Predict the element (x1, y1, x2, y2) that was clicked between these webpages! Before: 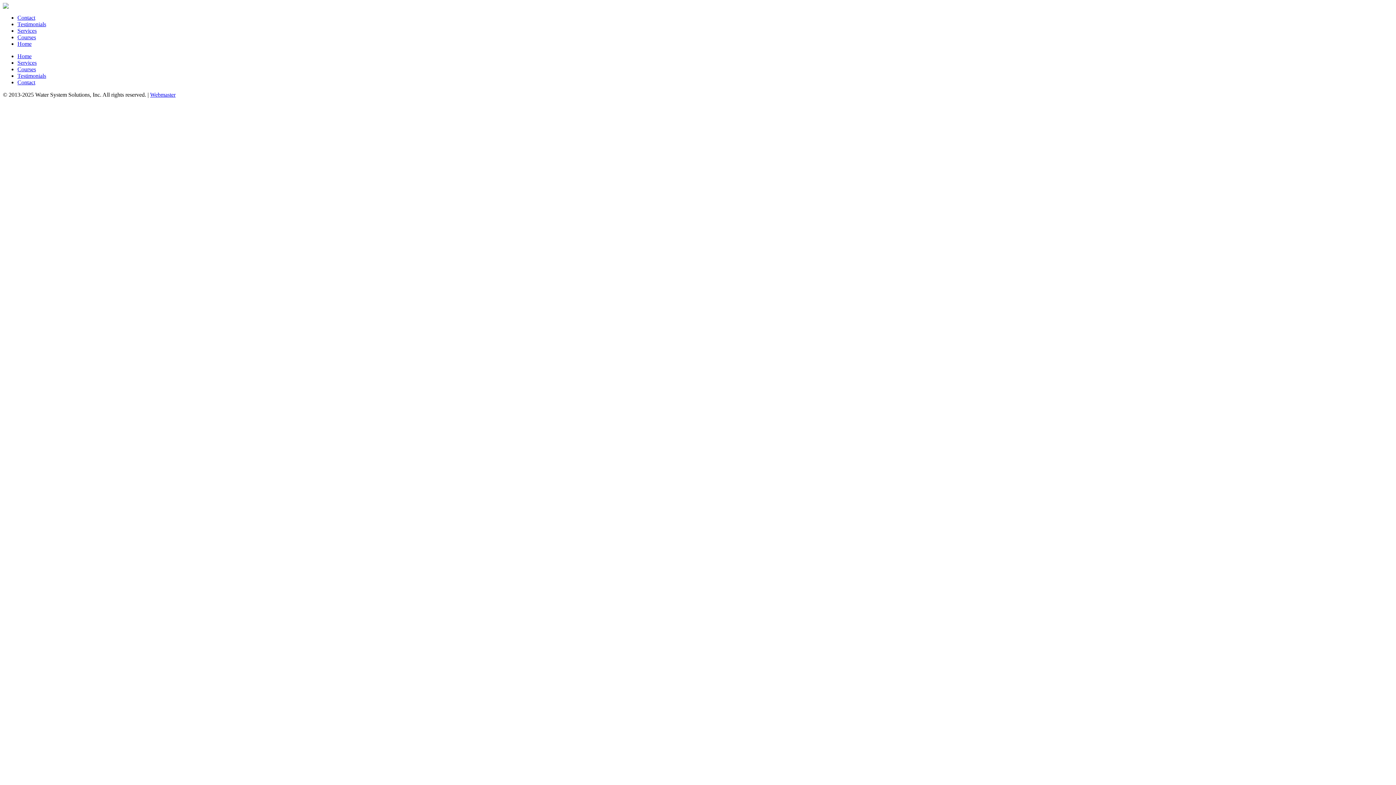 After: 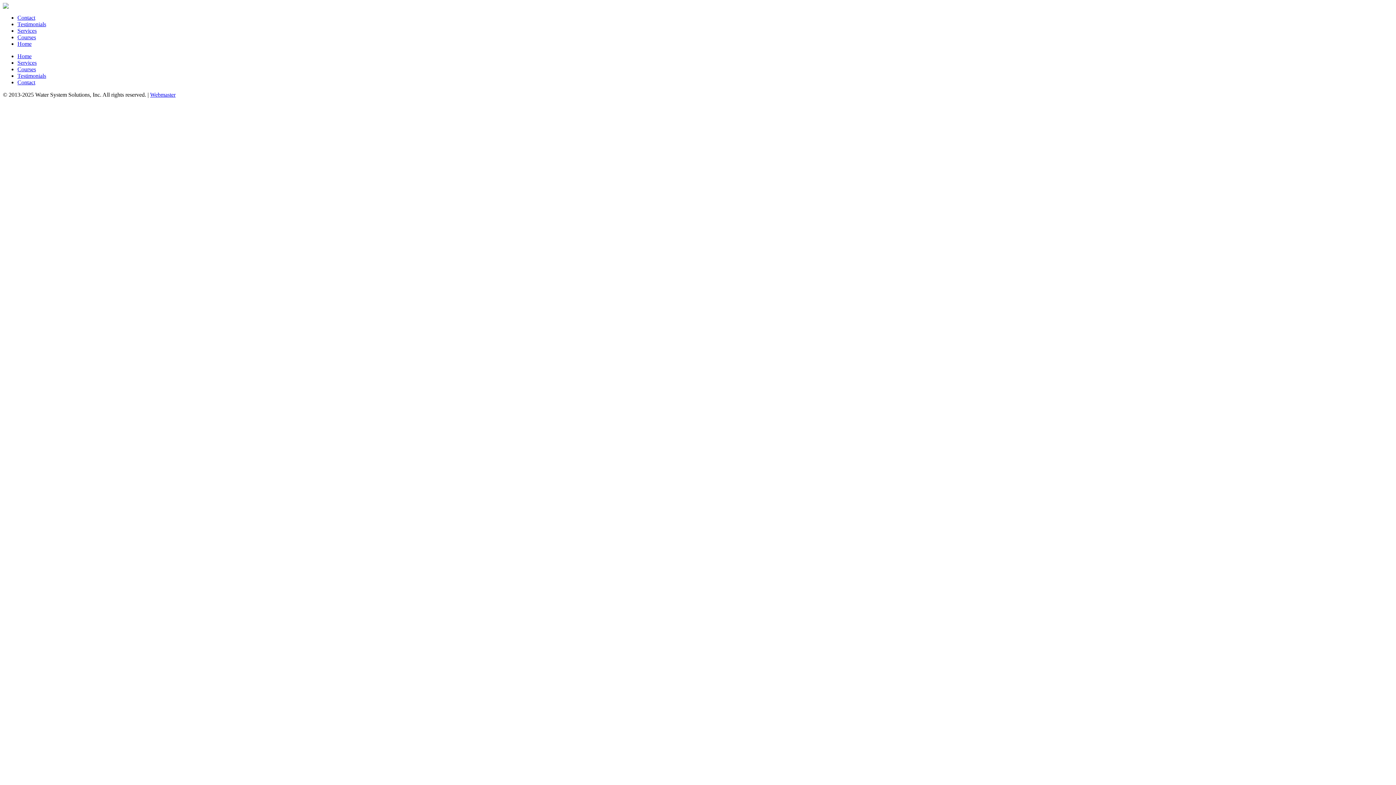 Action: bbox: (150, 91, 175, 97) label: Webmaster